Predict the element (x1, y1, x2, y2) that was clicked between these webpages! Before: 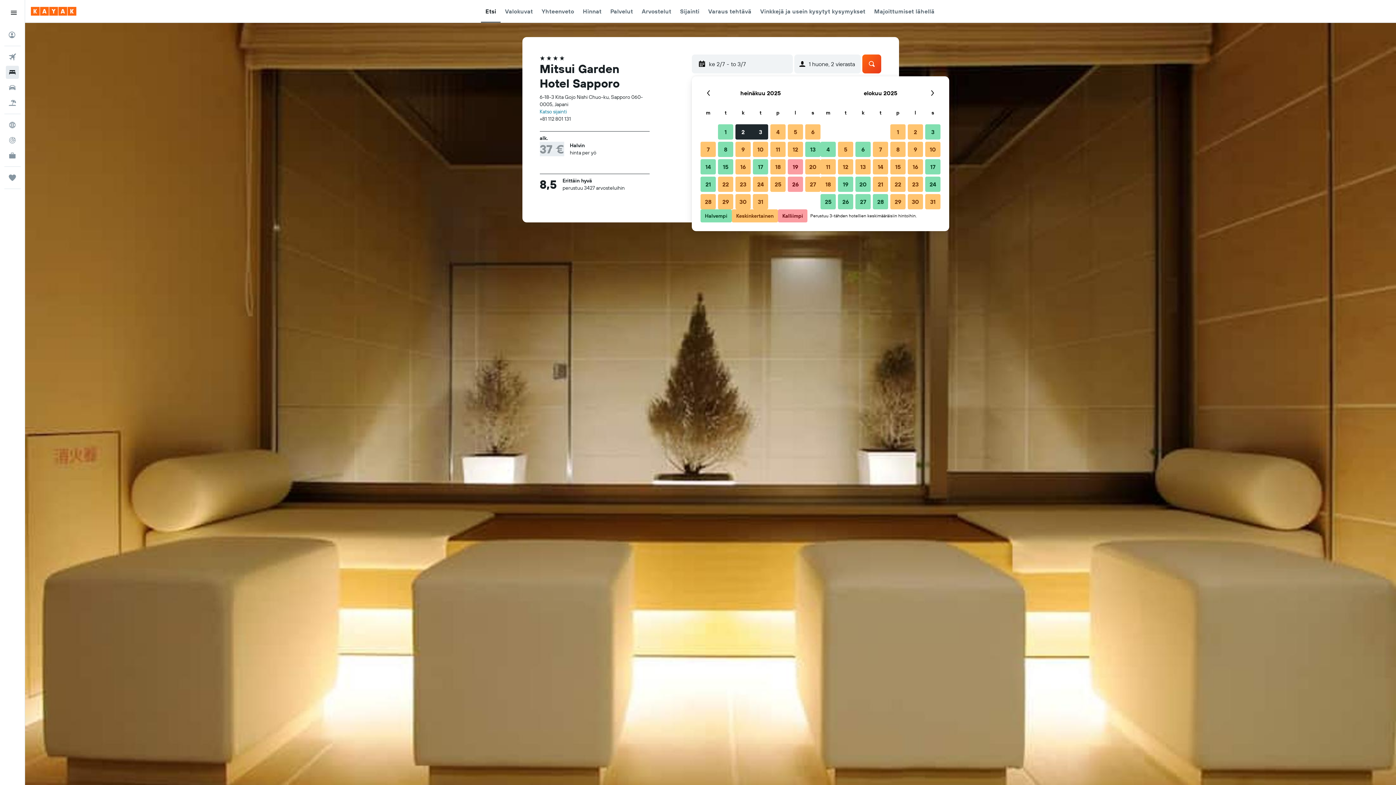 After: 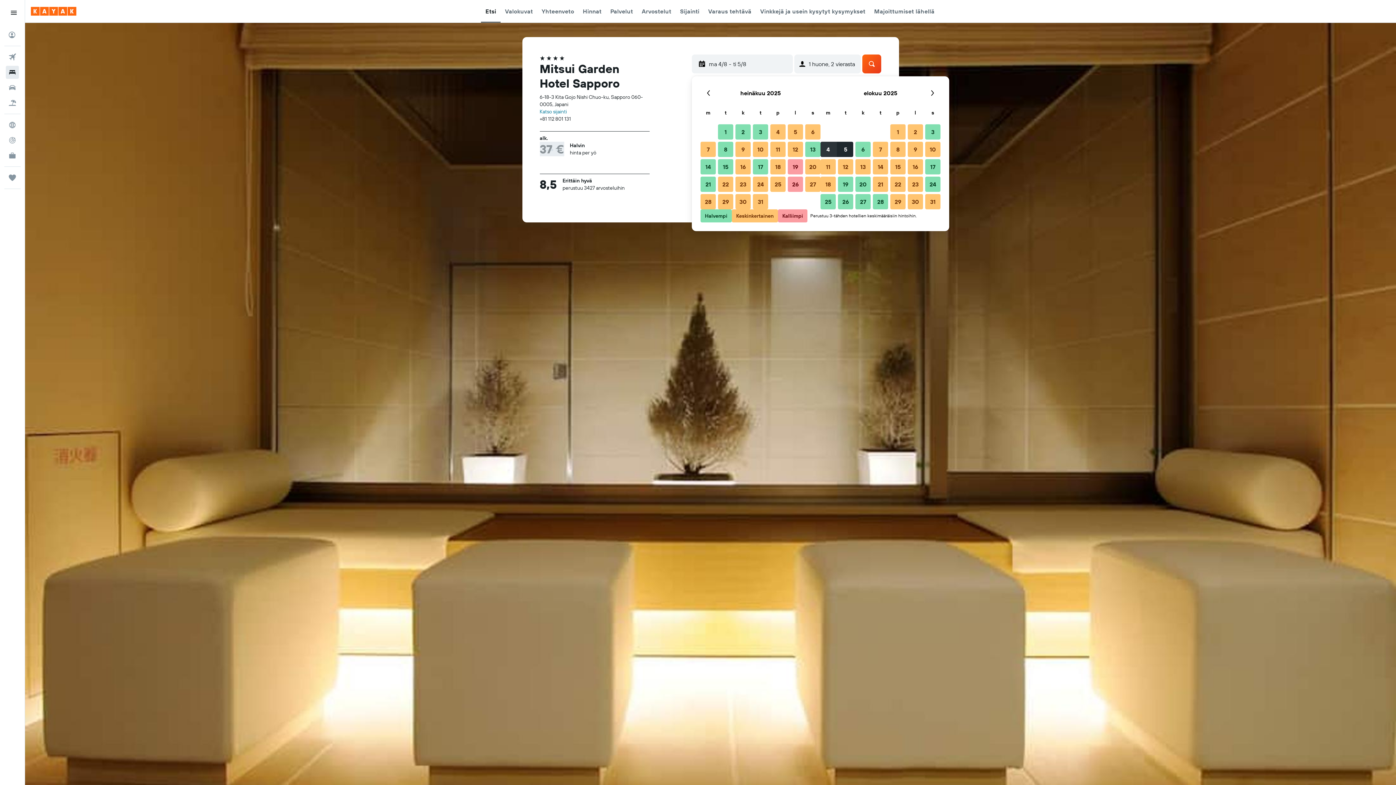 Action: bbox: (819, 140, 837, 158) label: 4. elokuu 2025 Halvempi